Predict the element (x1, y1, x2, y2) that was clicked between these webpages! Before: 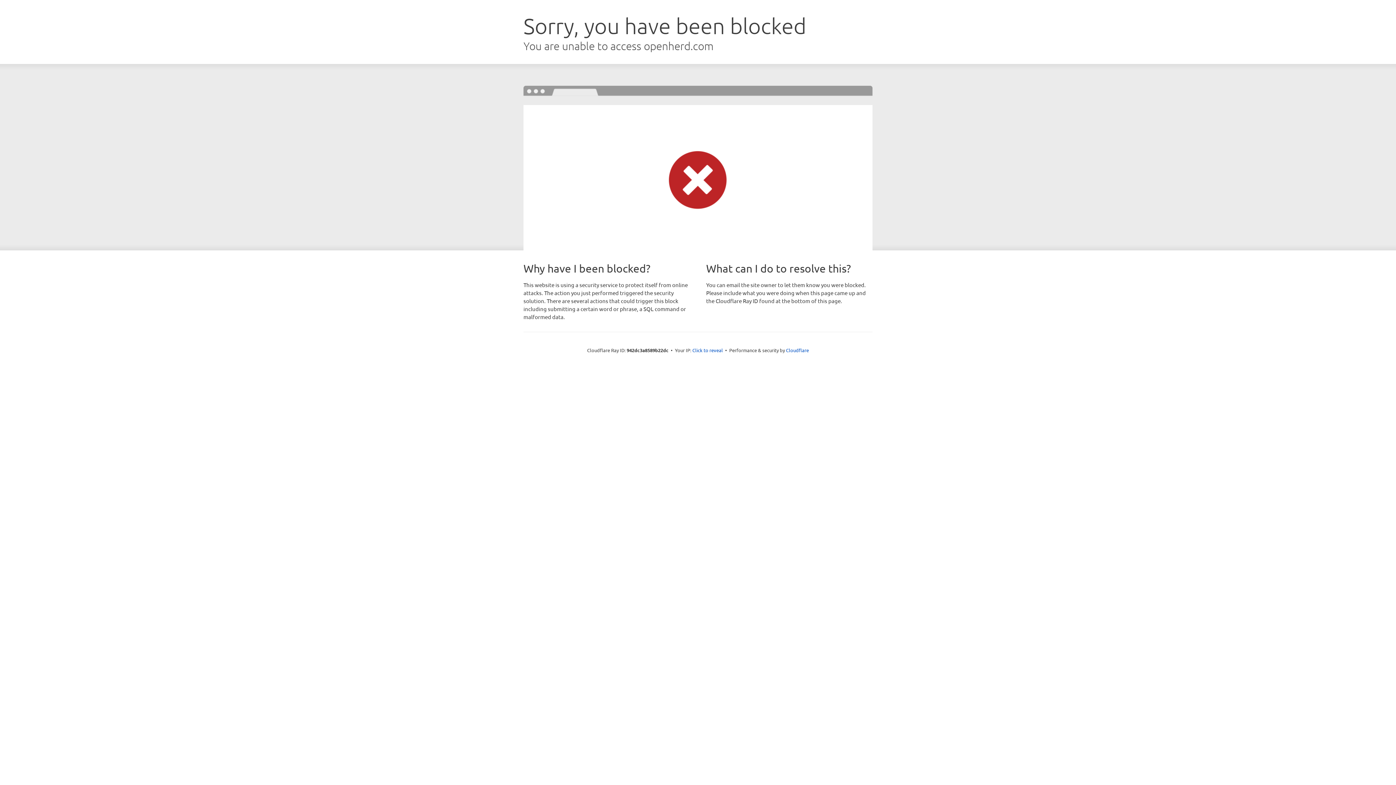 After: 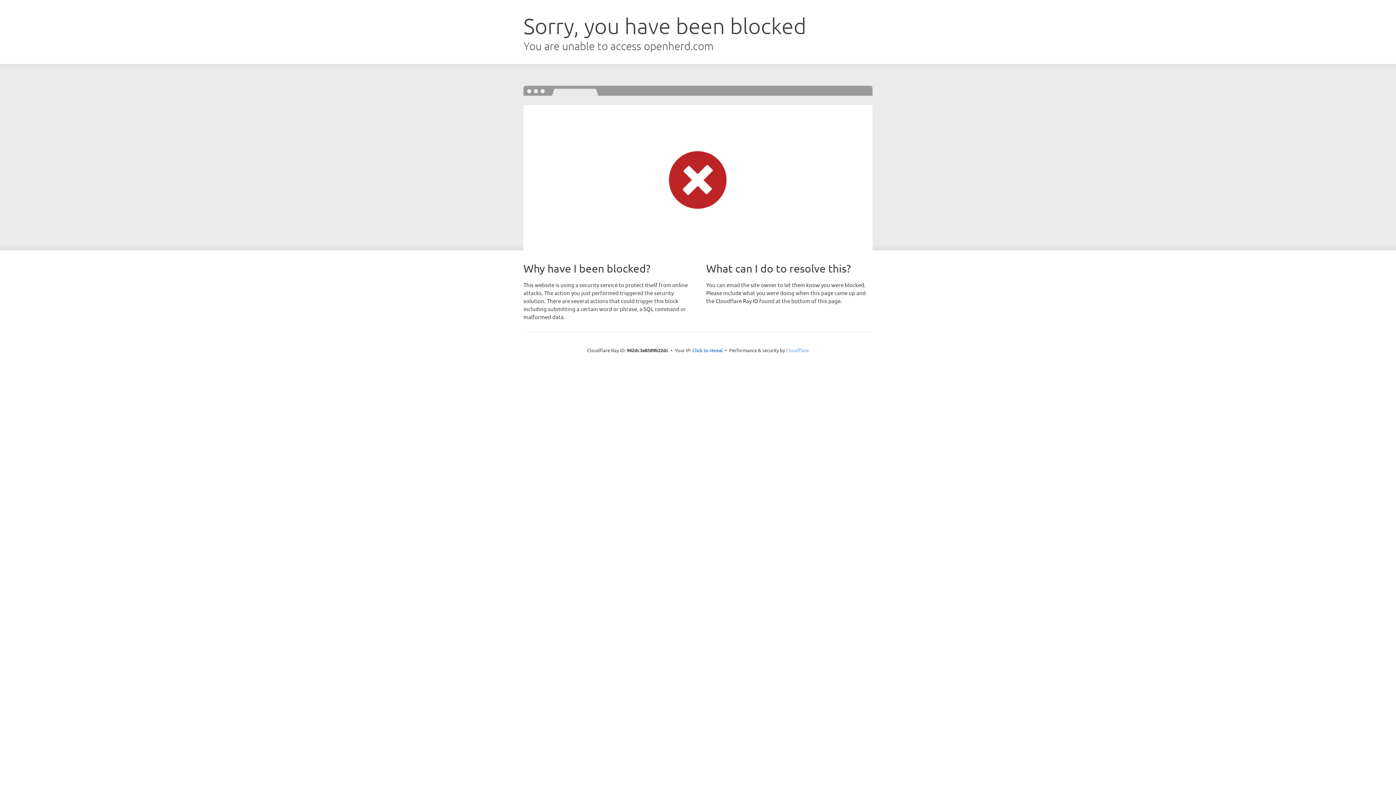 Action: label: Cloudflare bbox: (786, 347, 809, 353)